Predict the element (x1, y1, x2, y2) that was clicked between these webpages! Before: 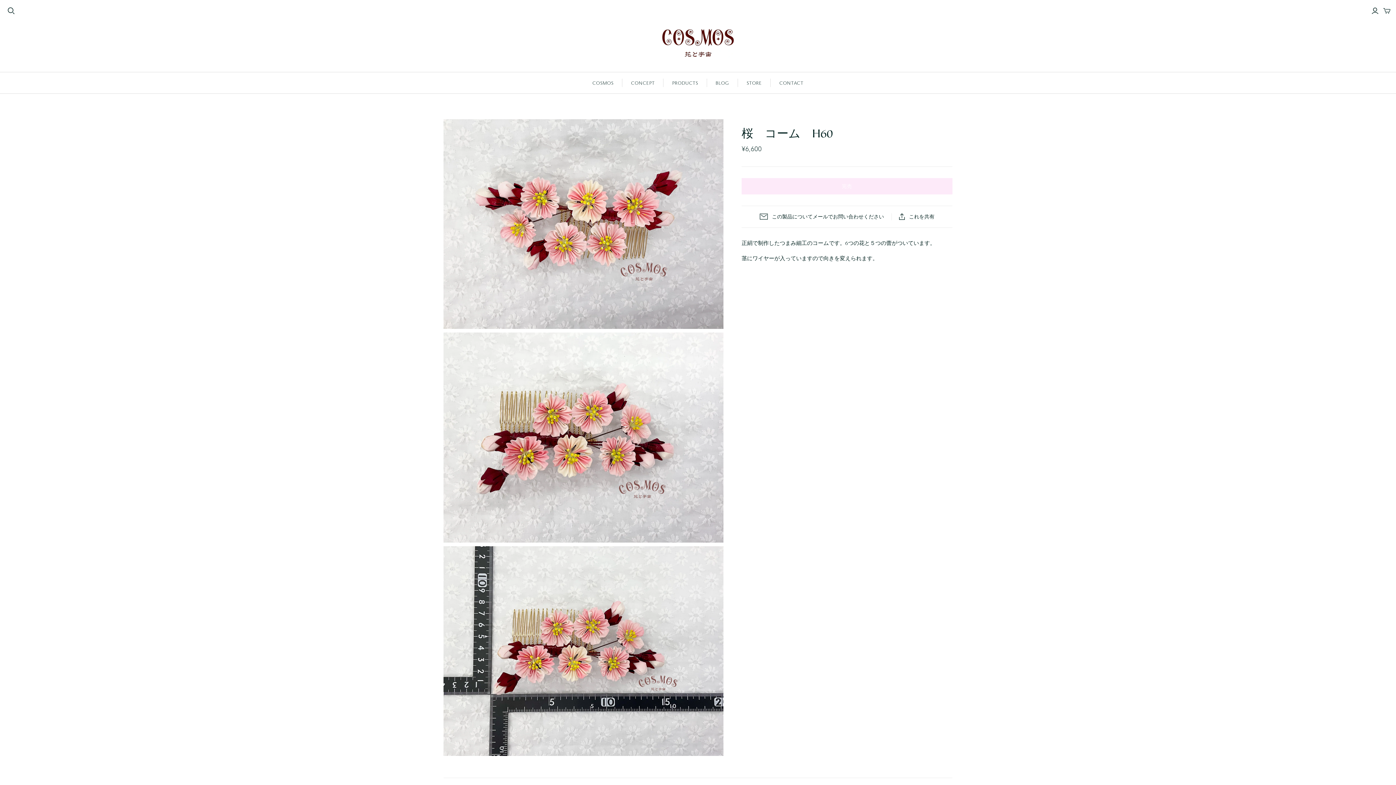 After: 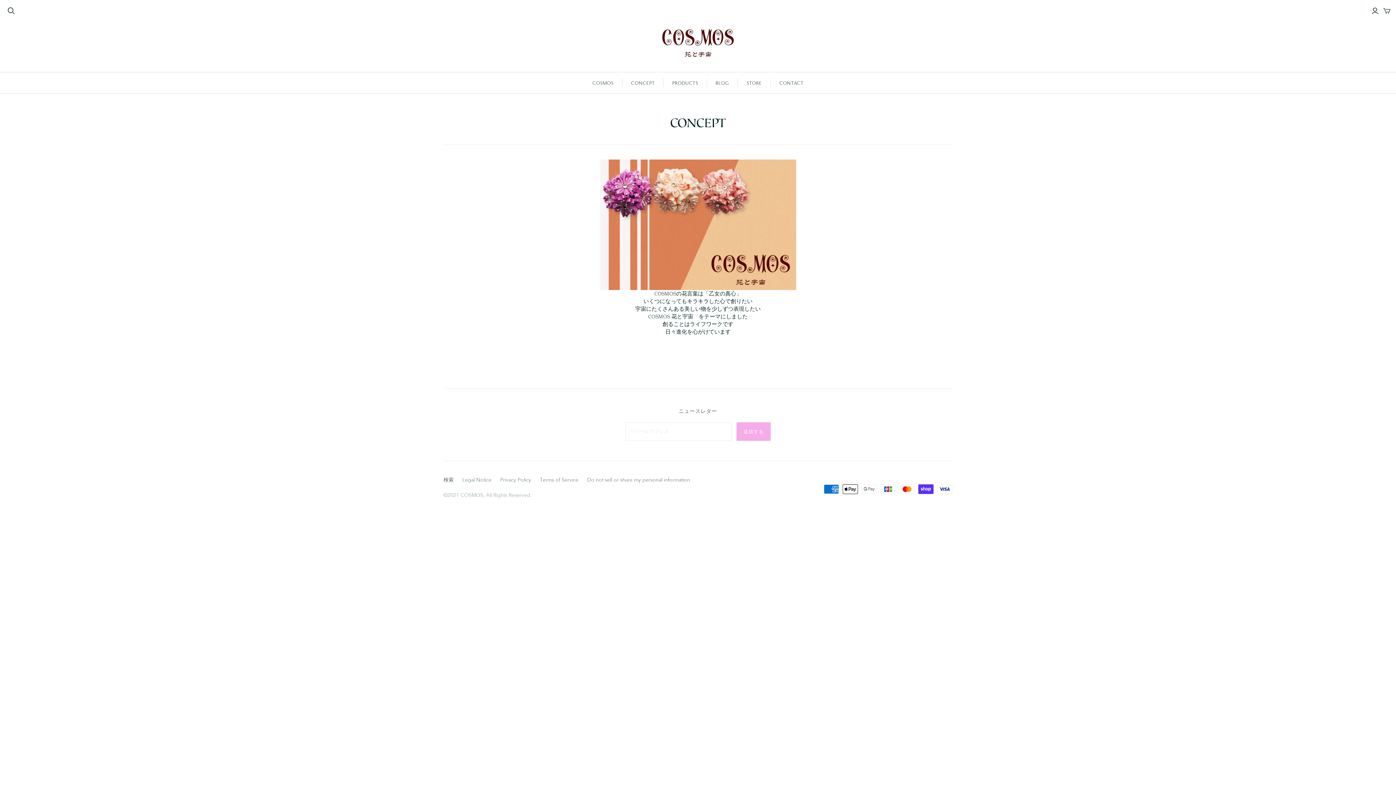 Action: label: CONCEPT bbox: (622, 72, 663, 93)